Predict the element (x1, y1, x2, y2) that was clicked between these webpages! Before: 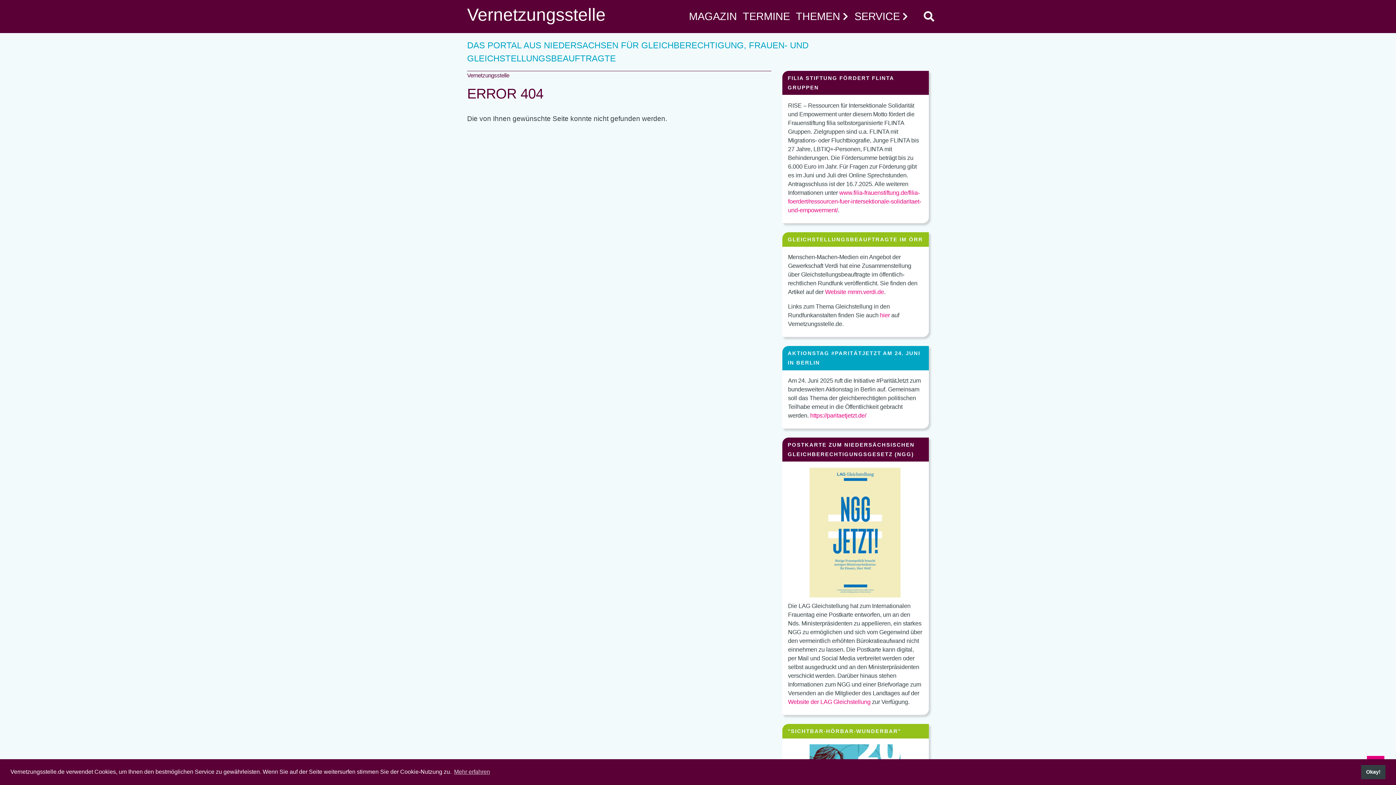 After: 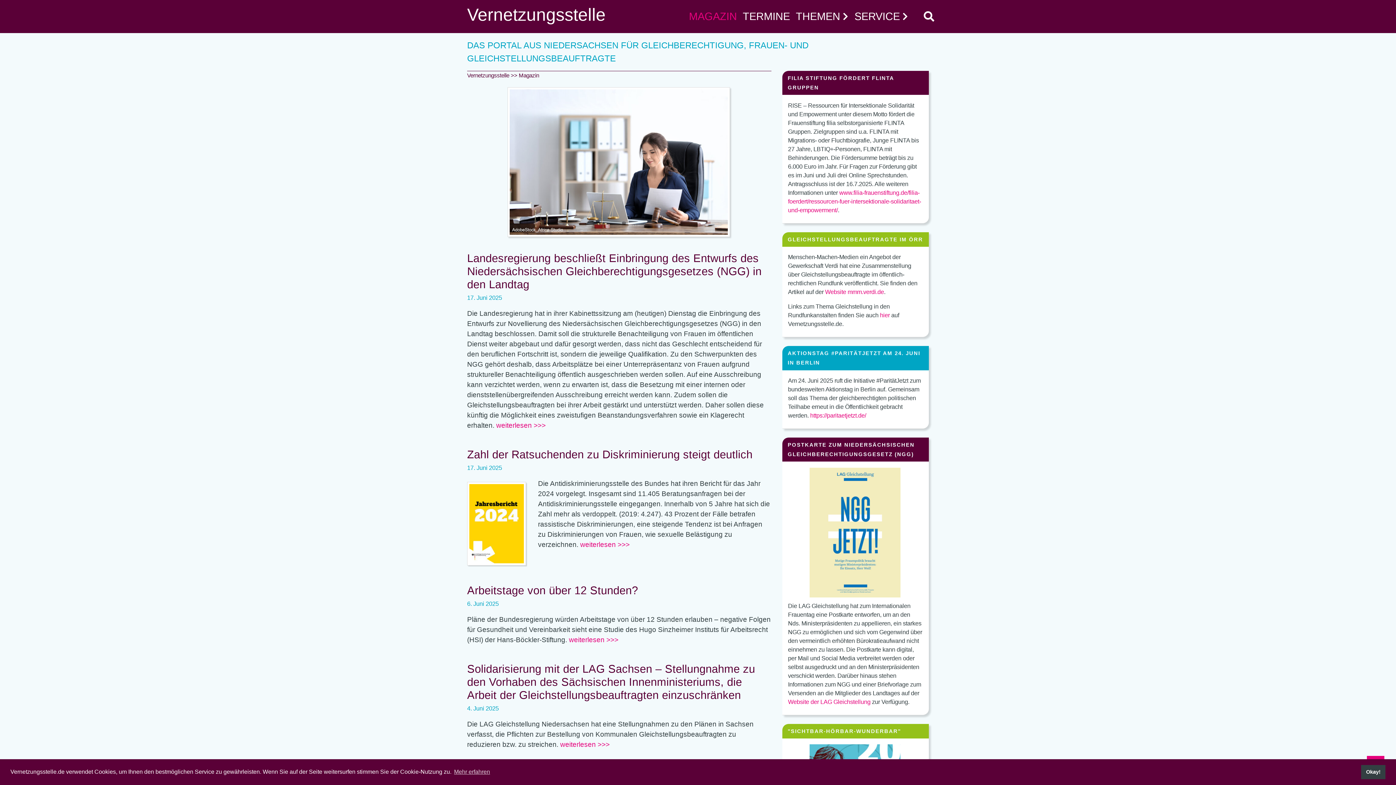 Action: label: MAGAZIN bbox: (686, 5, 740, 27)